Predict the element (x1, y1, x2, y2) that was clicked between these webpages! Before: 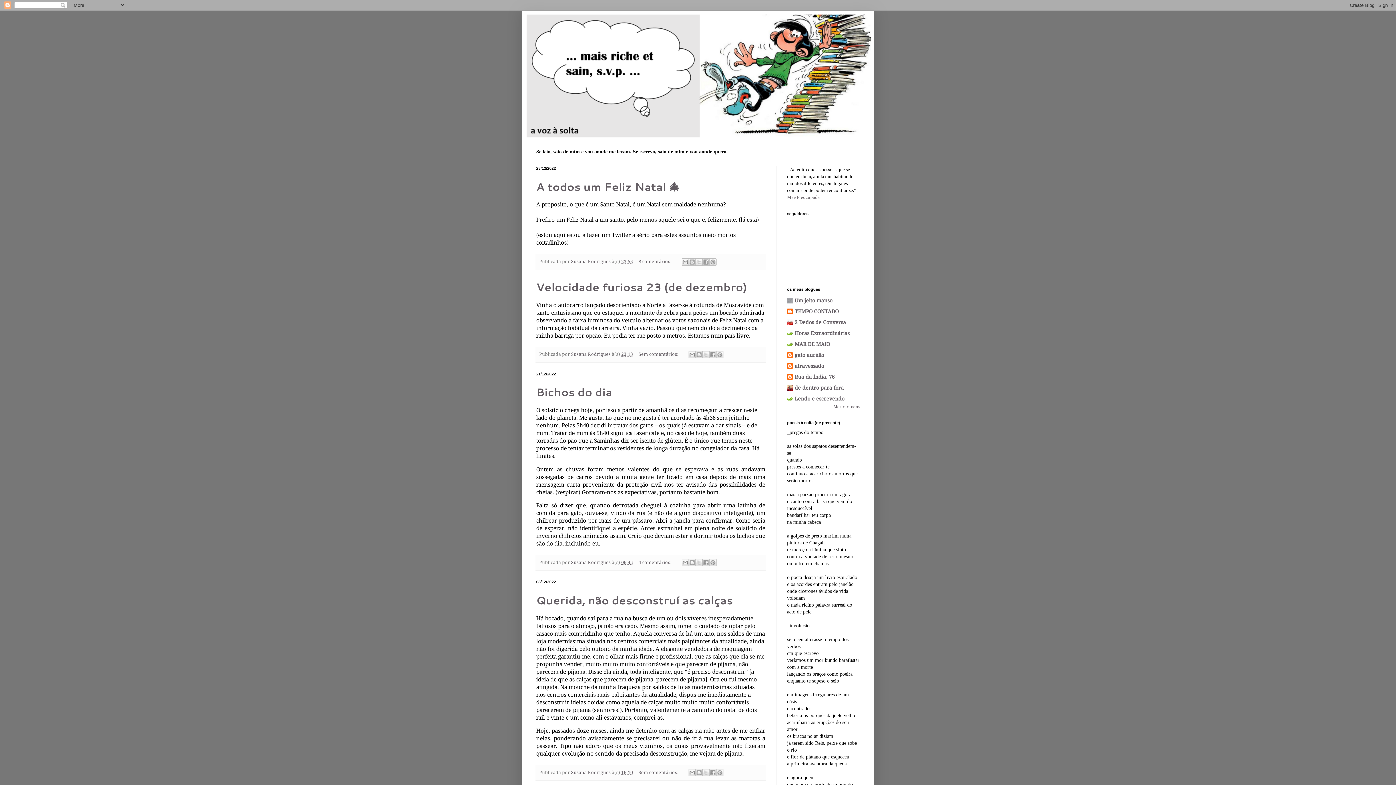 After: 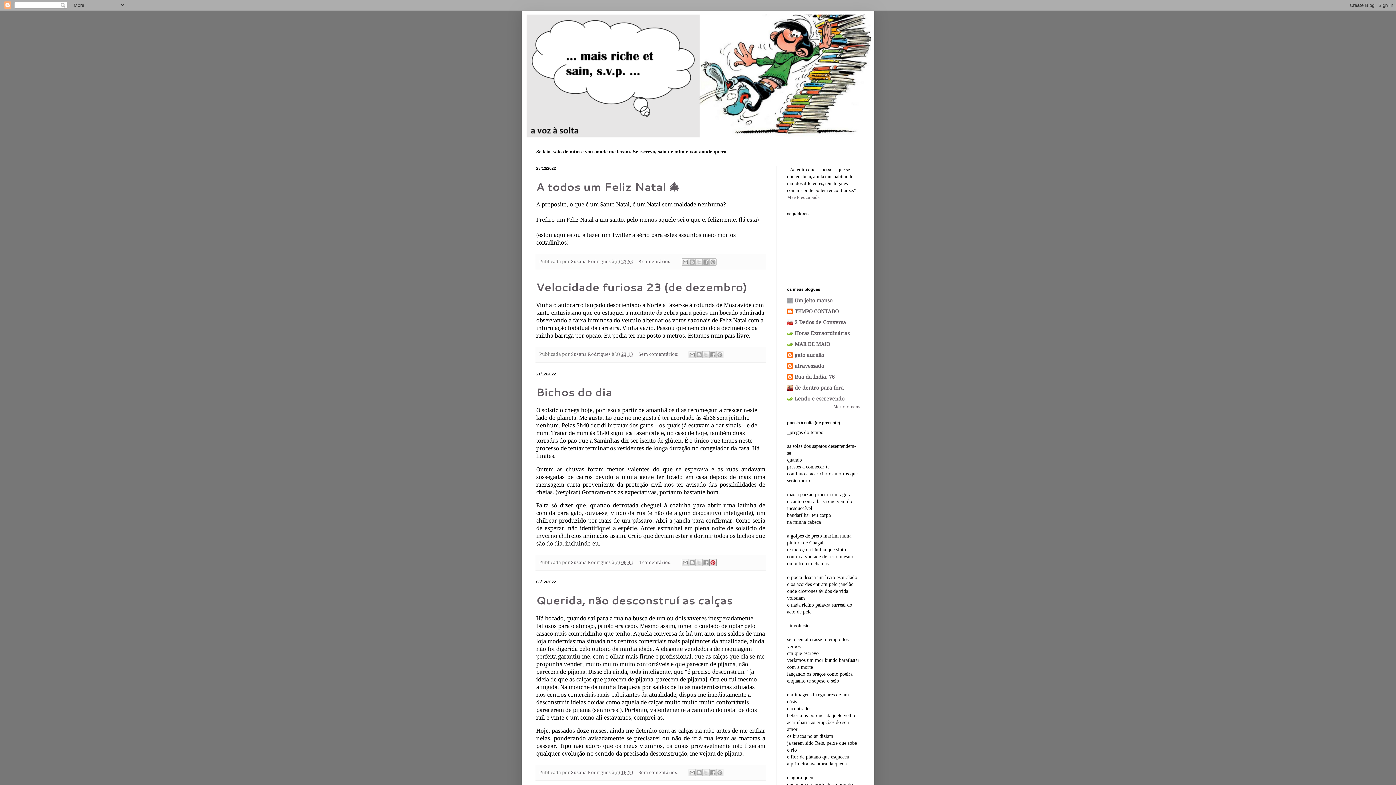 Action: label: Partilhar no Pinterest bbox: (709, 559, 716, 566)